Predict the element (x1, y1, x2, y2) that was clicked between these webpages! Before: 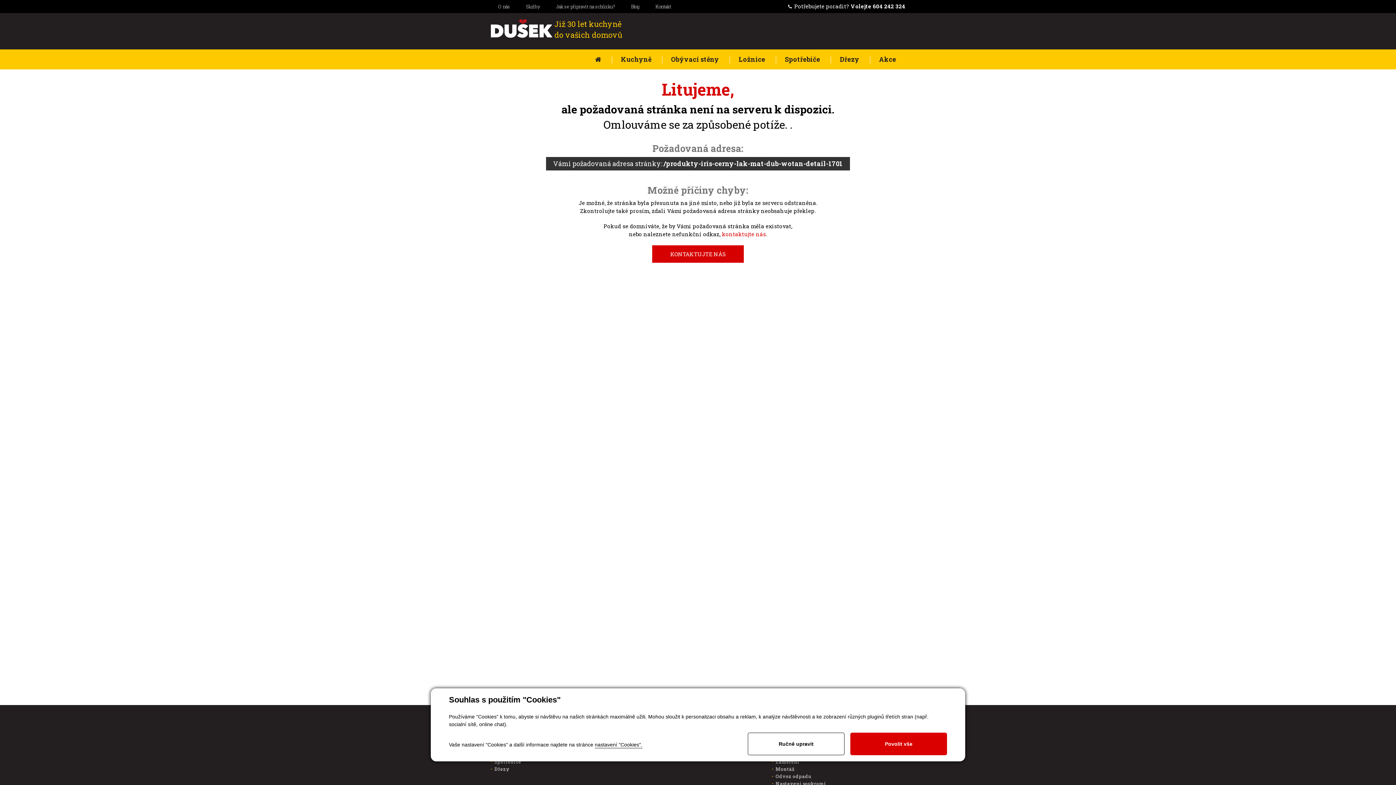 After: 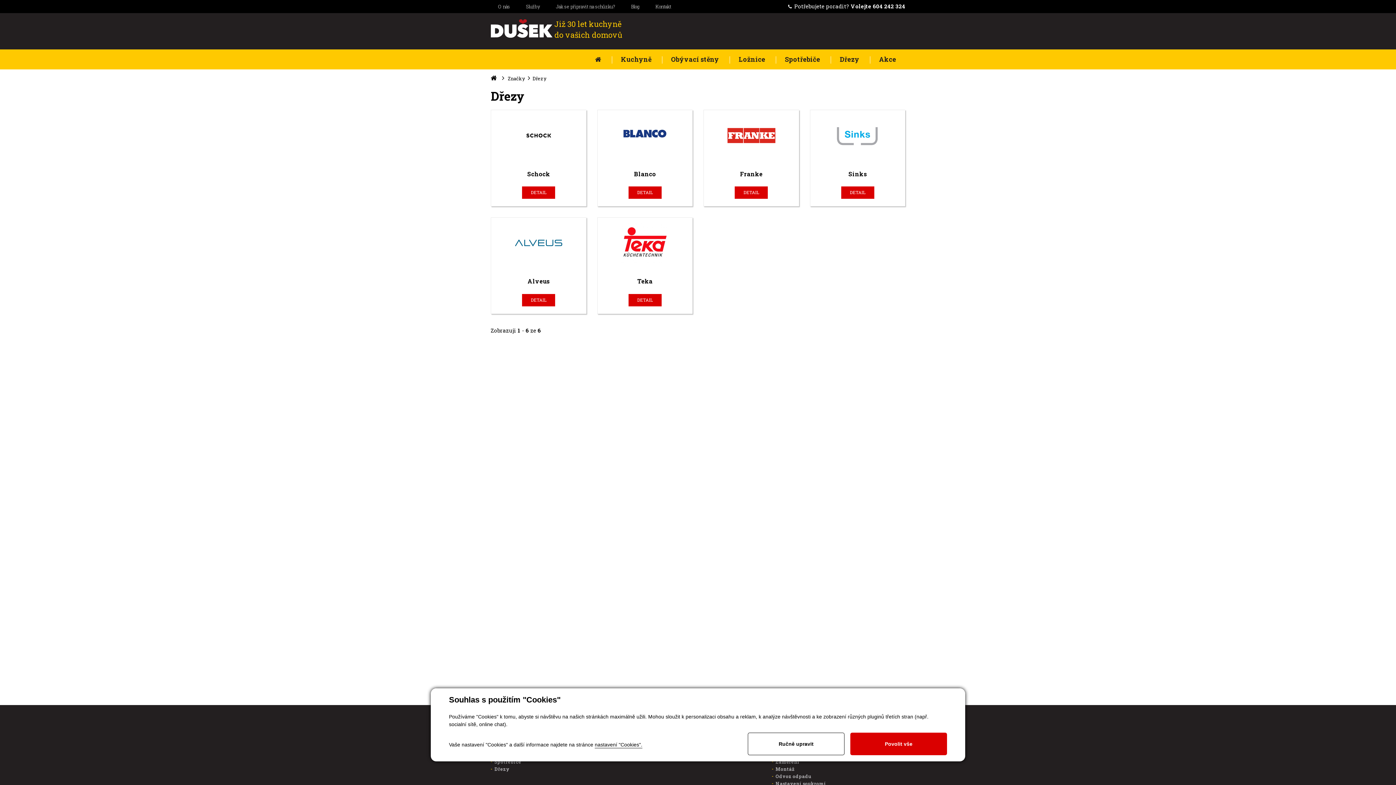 Action: bbox: (830, 49, 868, 69) label: Dřezy